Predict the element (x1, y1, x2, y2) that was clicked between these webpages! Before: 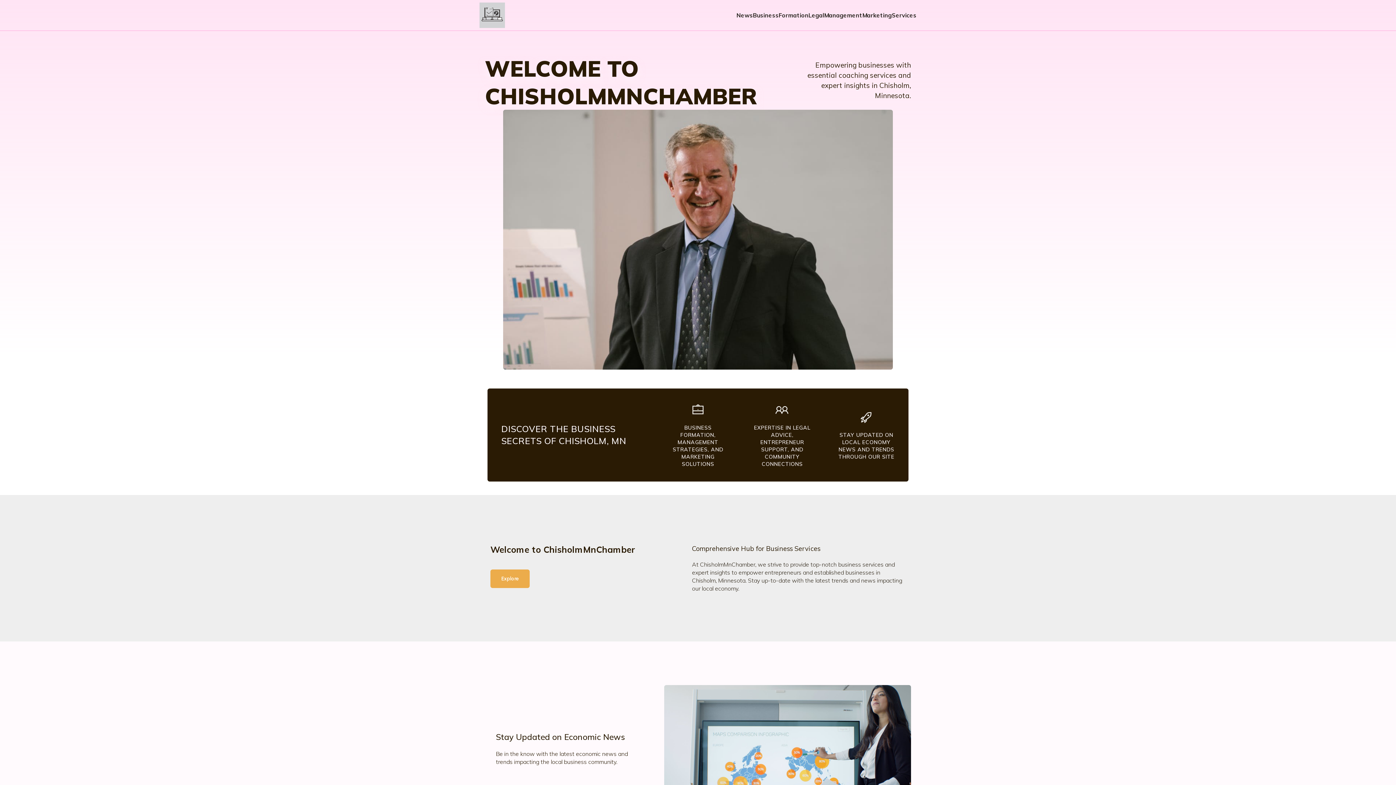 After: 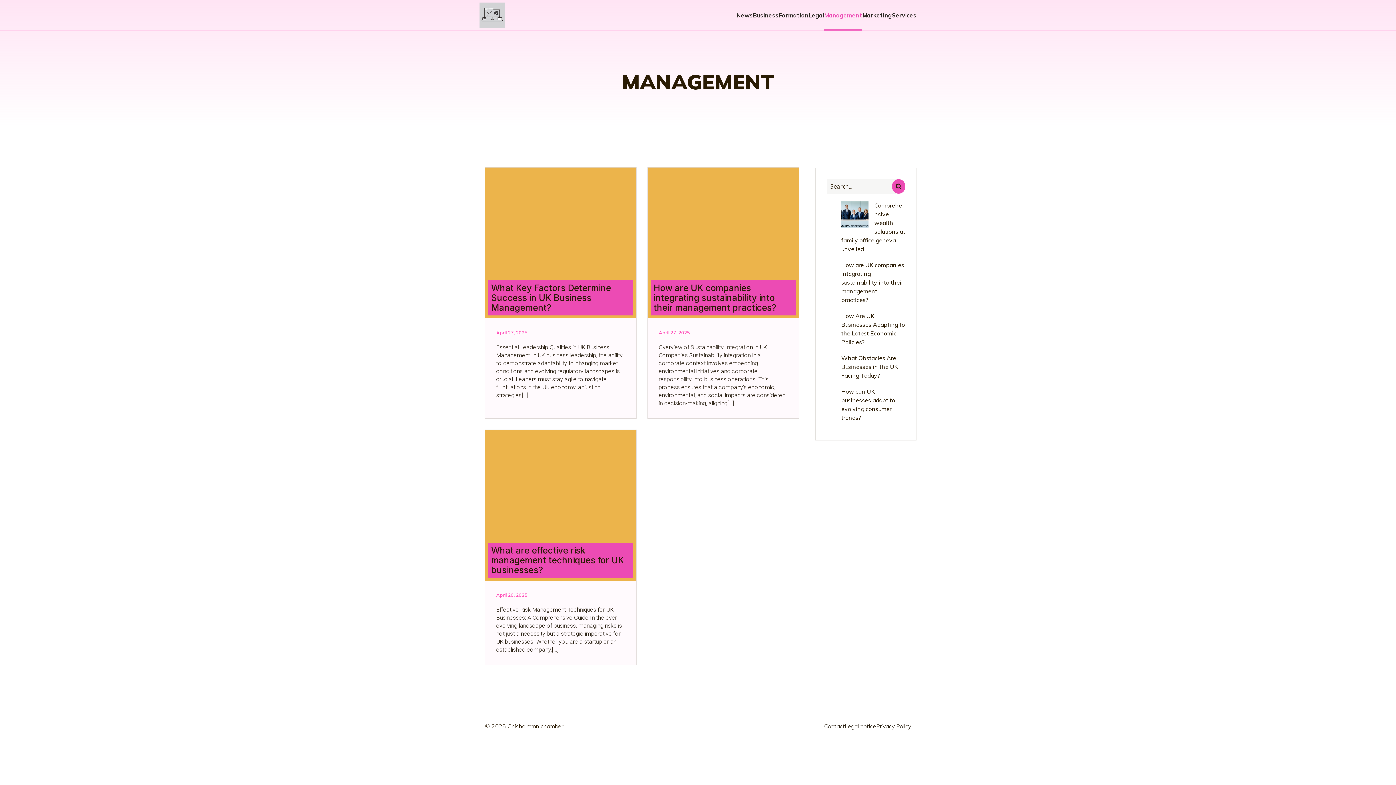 Action: label: Management bbox: (824, 0, 862, 30)